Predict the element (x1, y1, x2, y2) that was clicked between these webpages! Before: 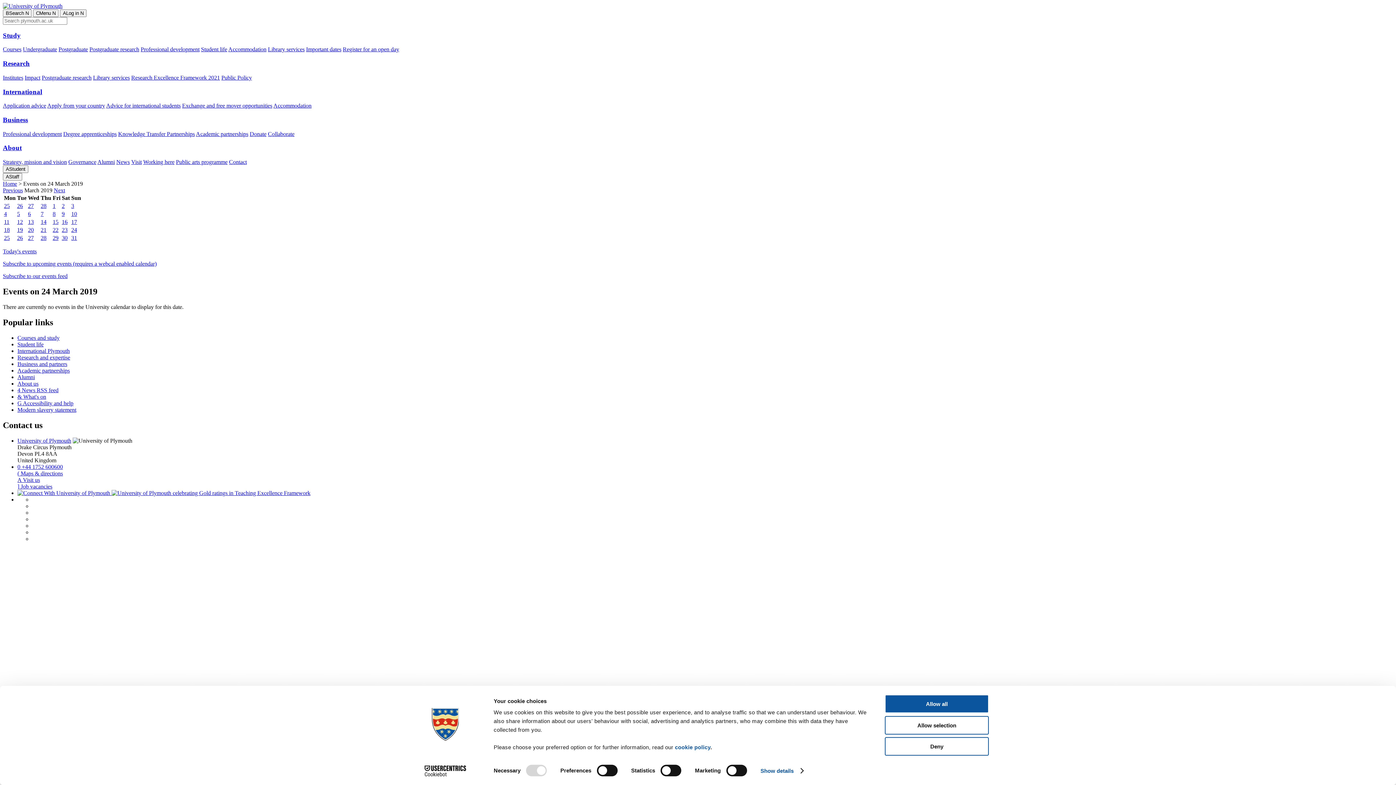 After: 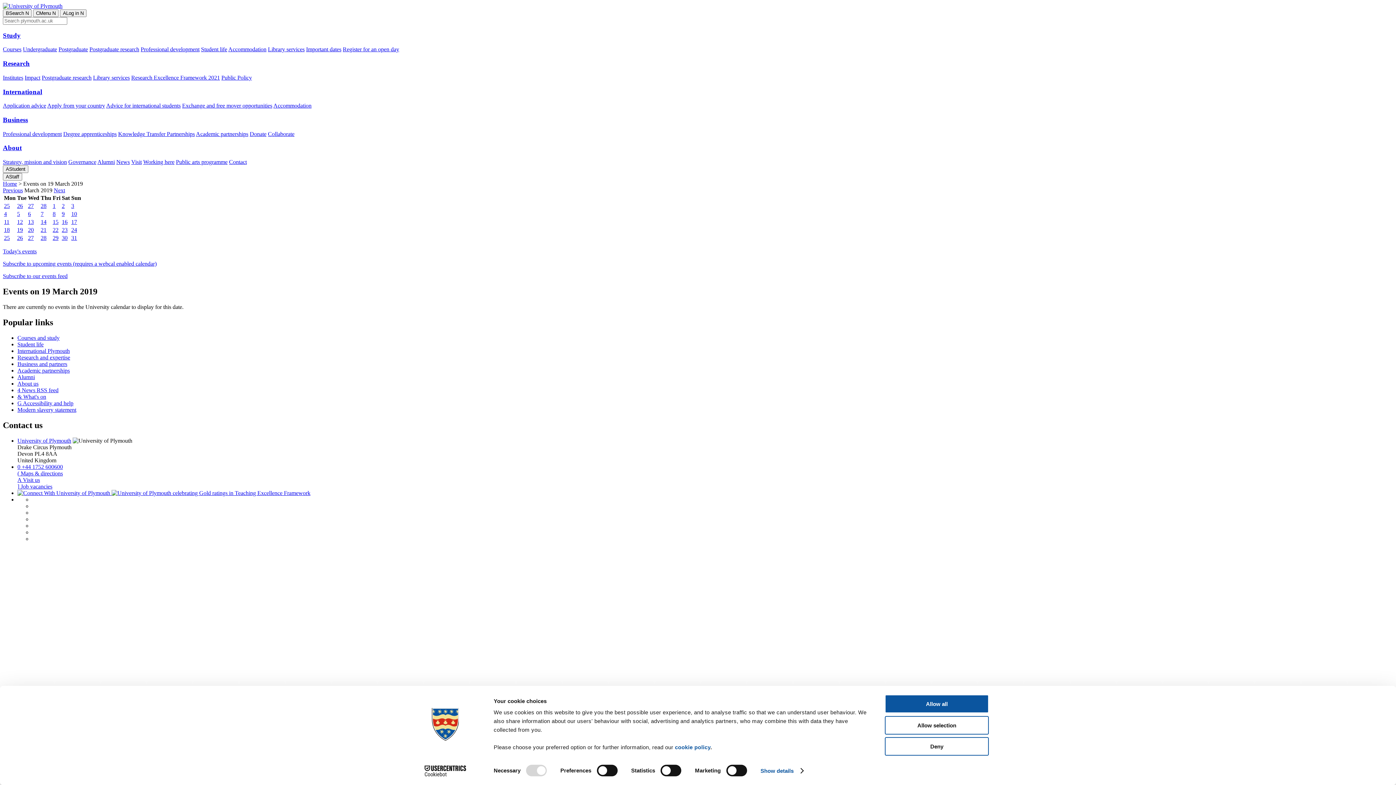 Action: label: 19 bbox: (17, 226, 22, 233)